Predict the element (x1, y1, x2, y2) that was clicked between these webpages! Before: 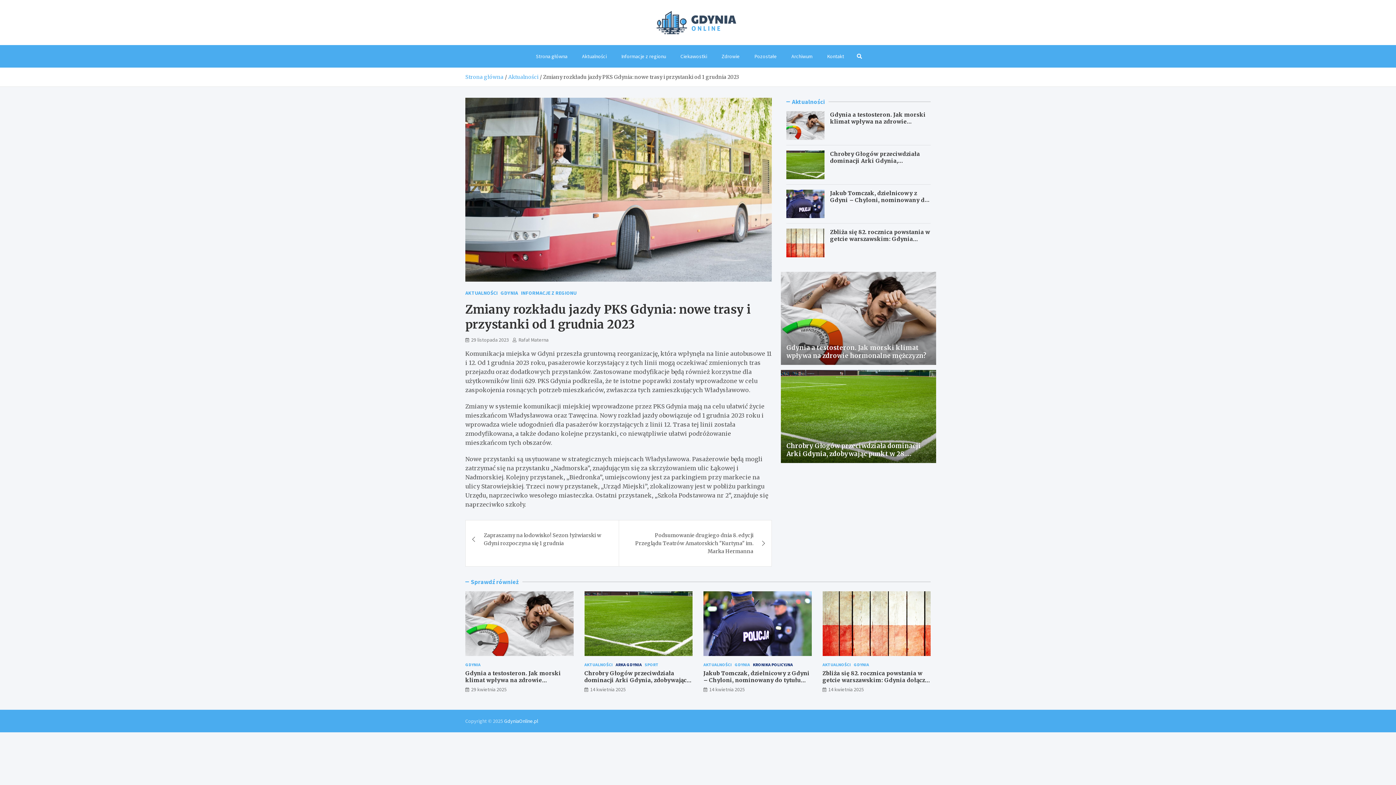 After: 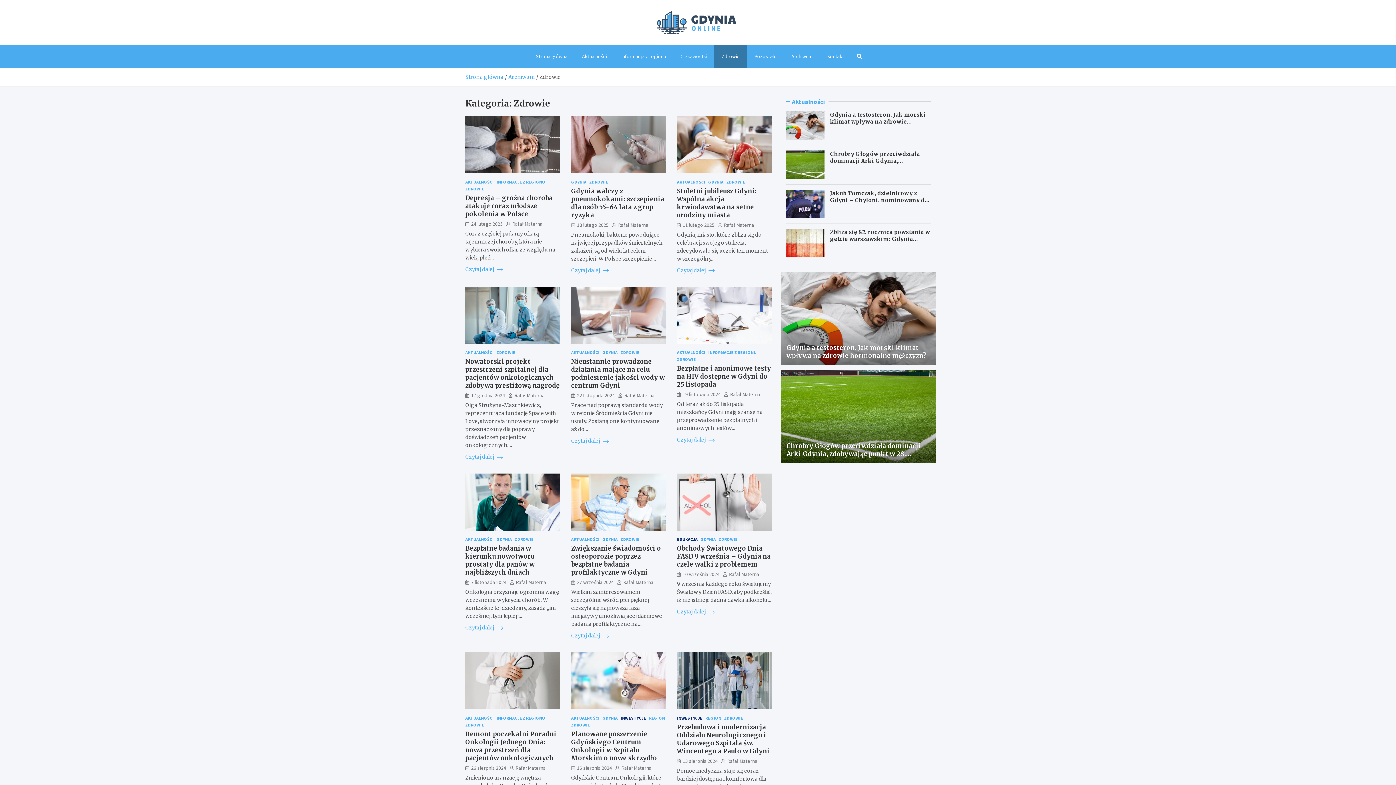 Action: bbox: (714, 45, 747, 67) label: Zdrowie